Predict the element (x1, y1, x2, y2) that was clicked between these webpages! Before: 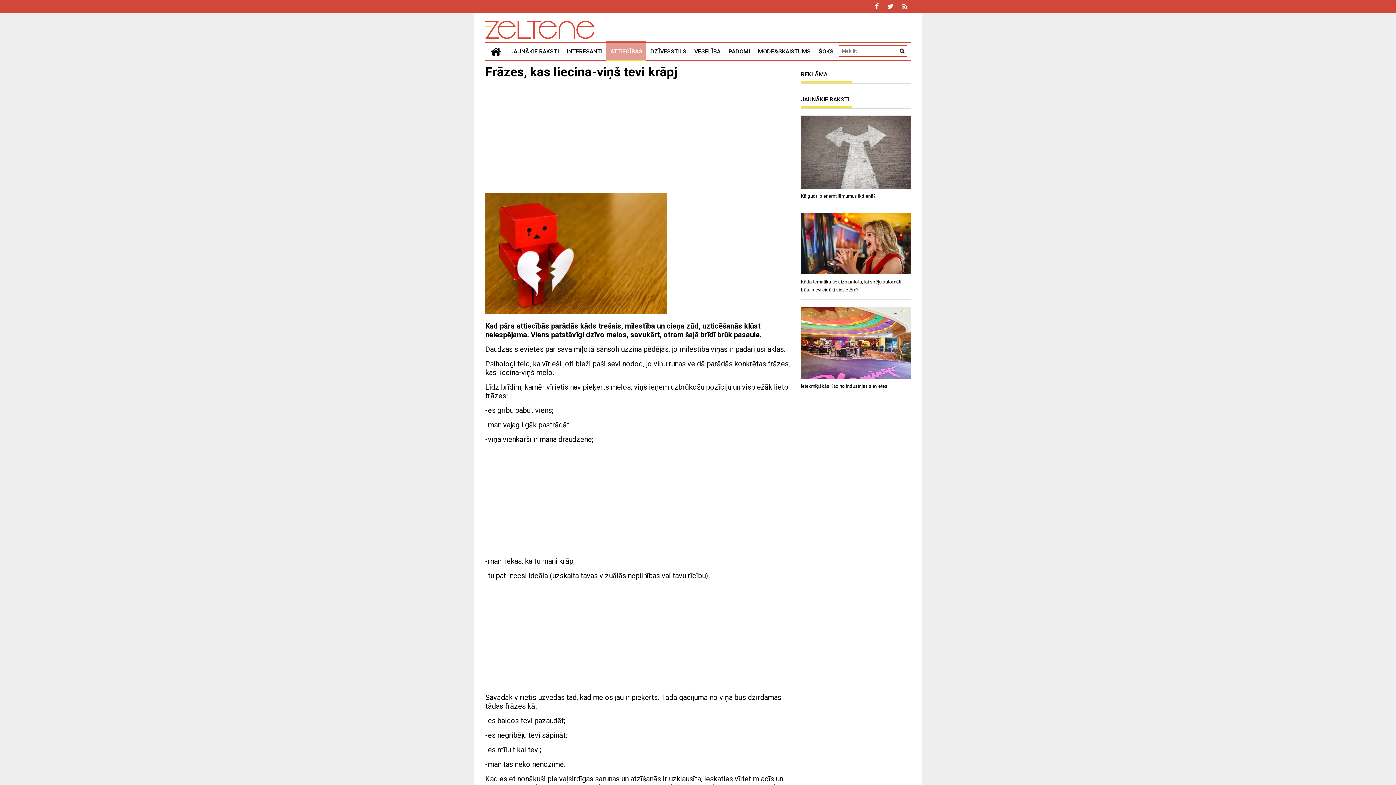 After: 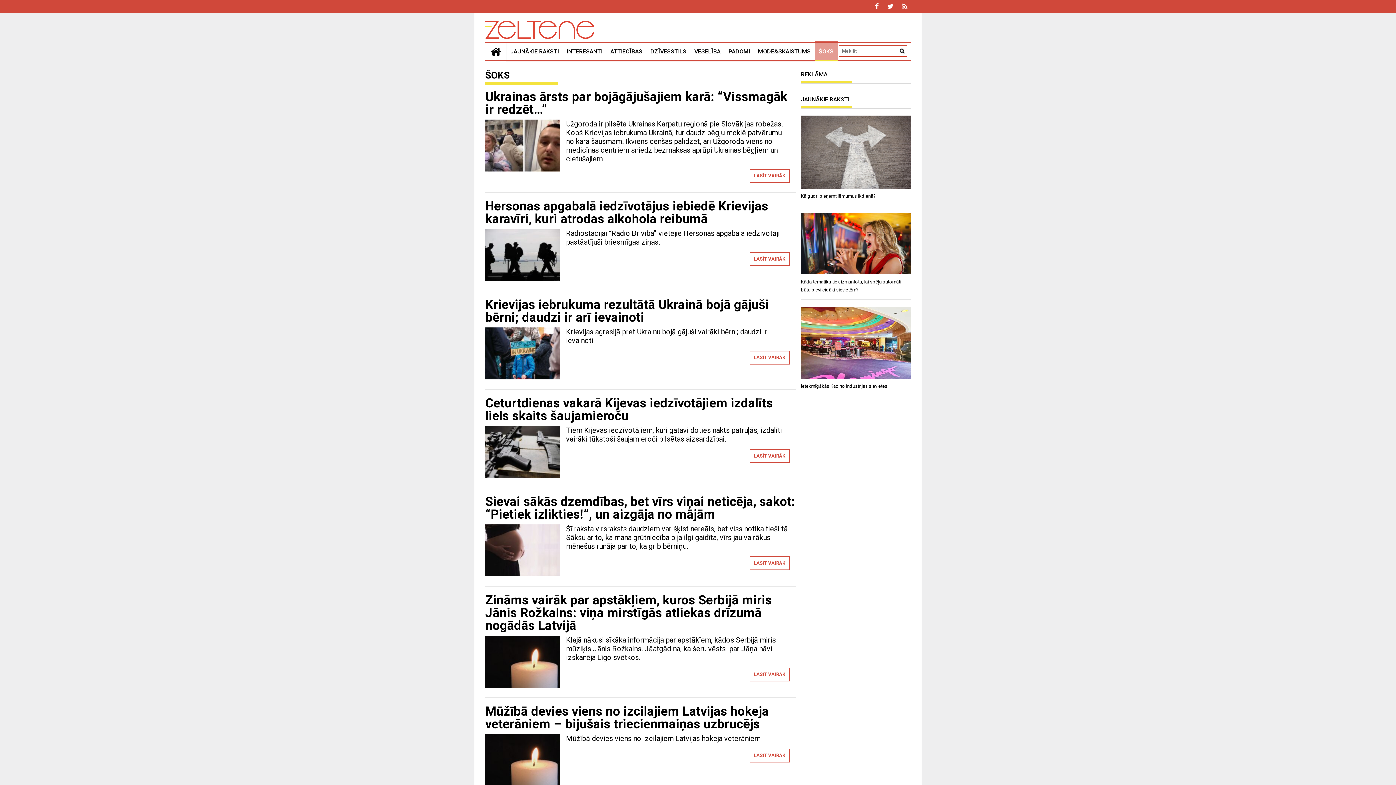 Action: label: ŠOKS bbox: (814, 42, 837, 60)